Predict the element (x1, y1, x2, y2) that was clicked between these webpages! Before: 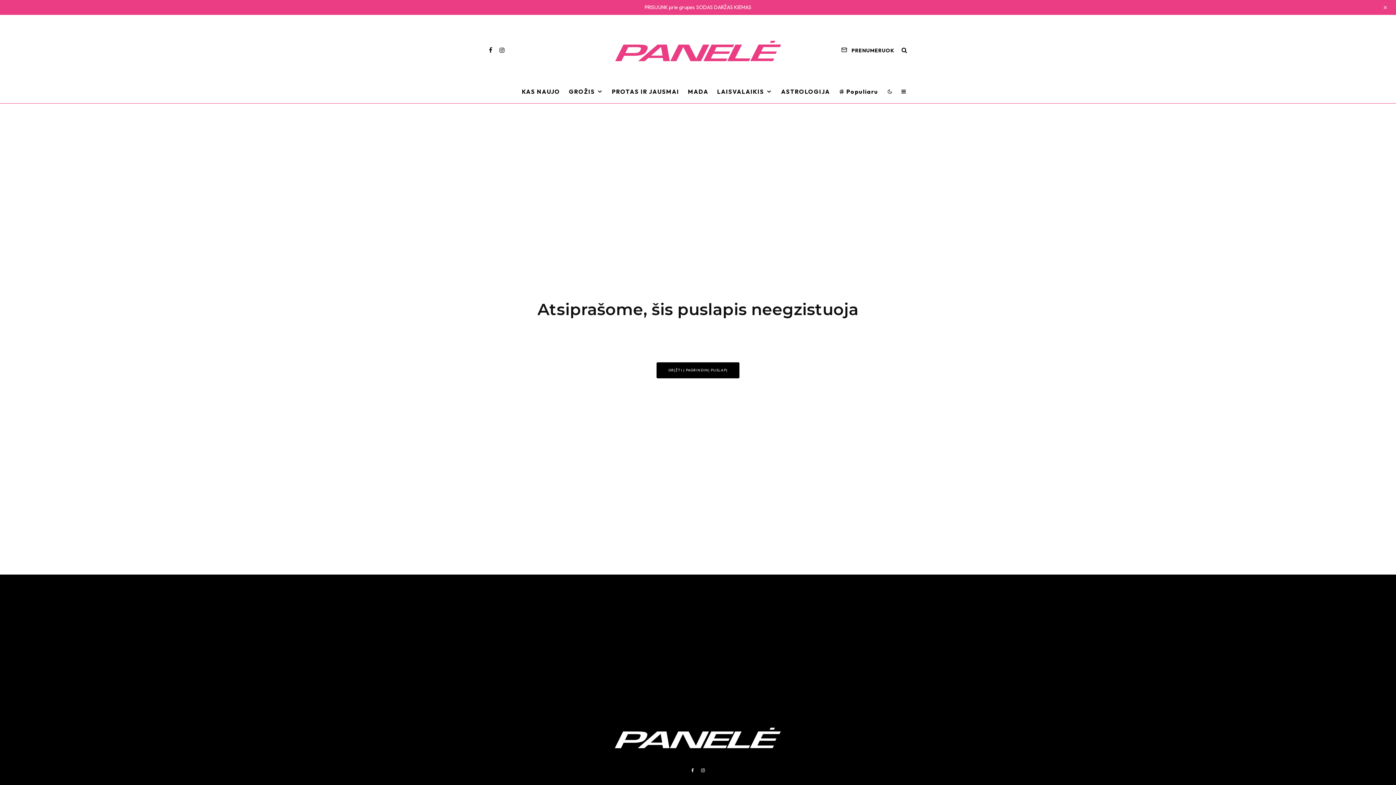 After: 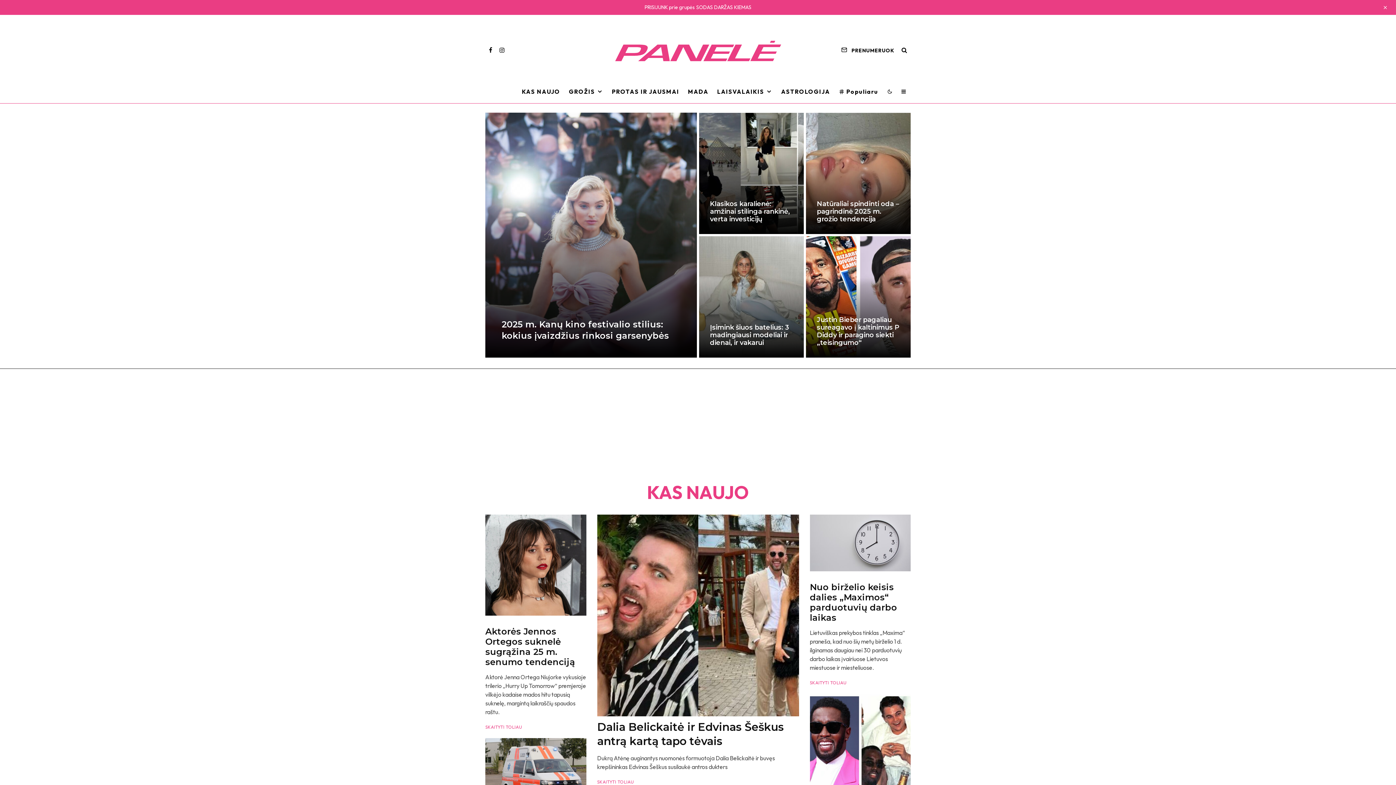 Action: bbox: (656, 362, 739, 378) label: GRĮŽTI Į PAGRINDINĮ PUSLAPĮ